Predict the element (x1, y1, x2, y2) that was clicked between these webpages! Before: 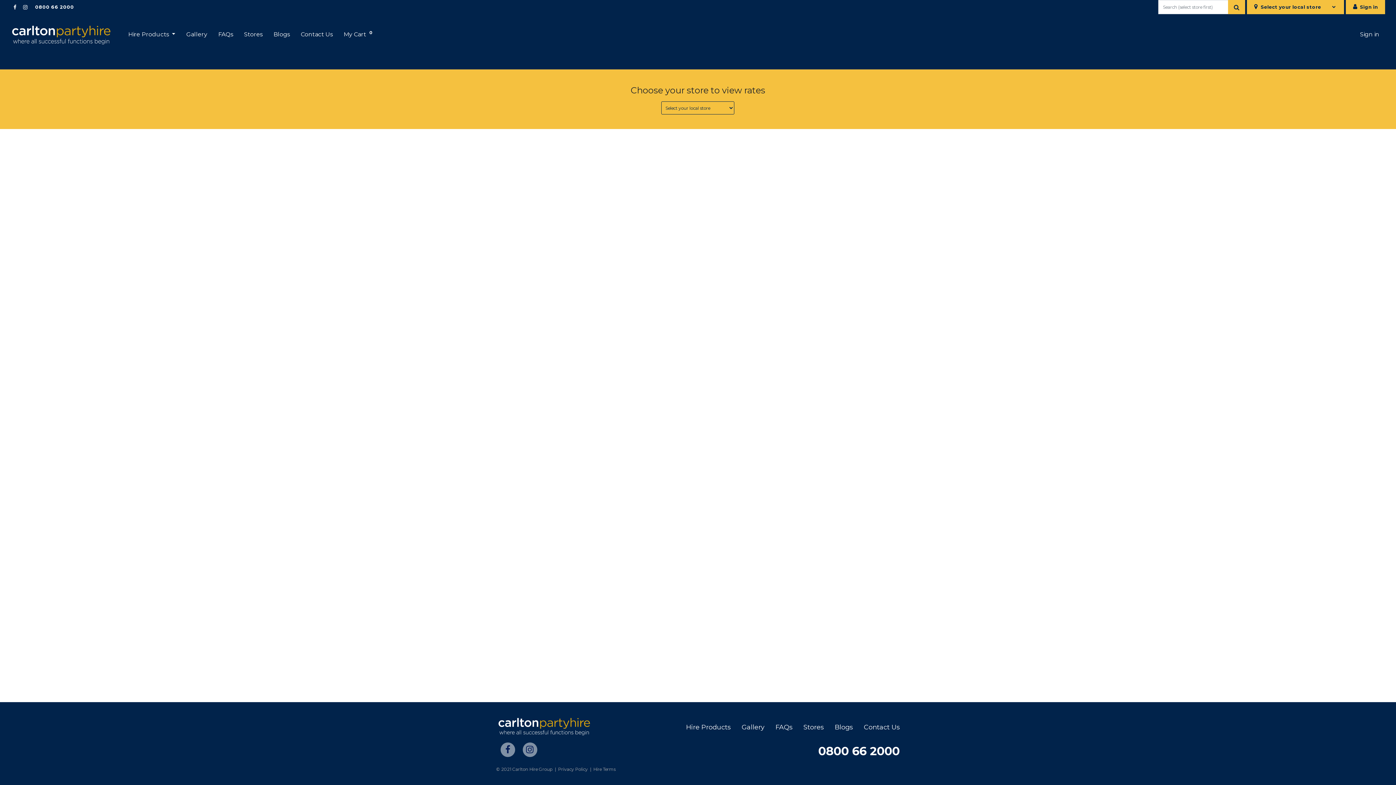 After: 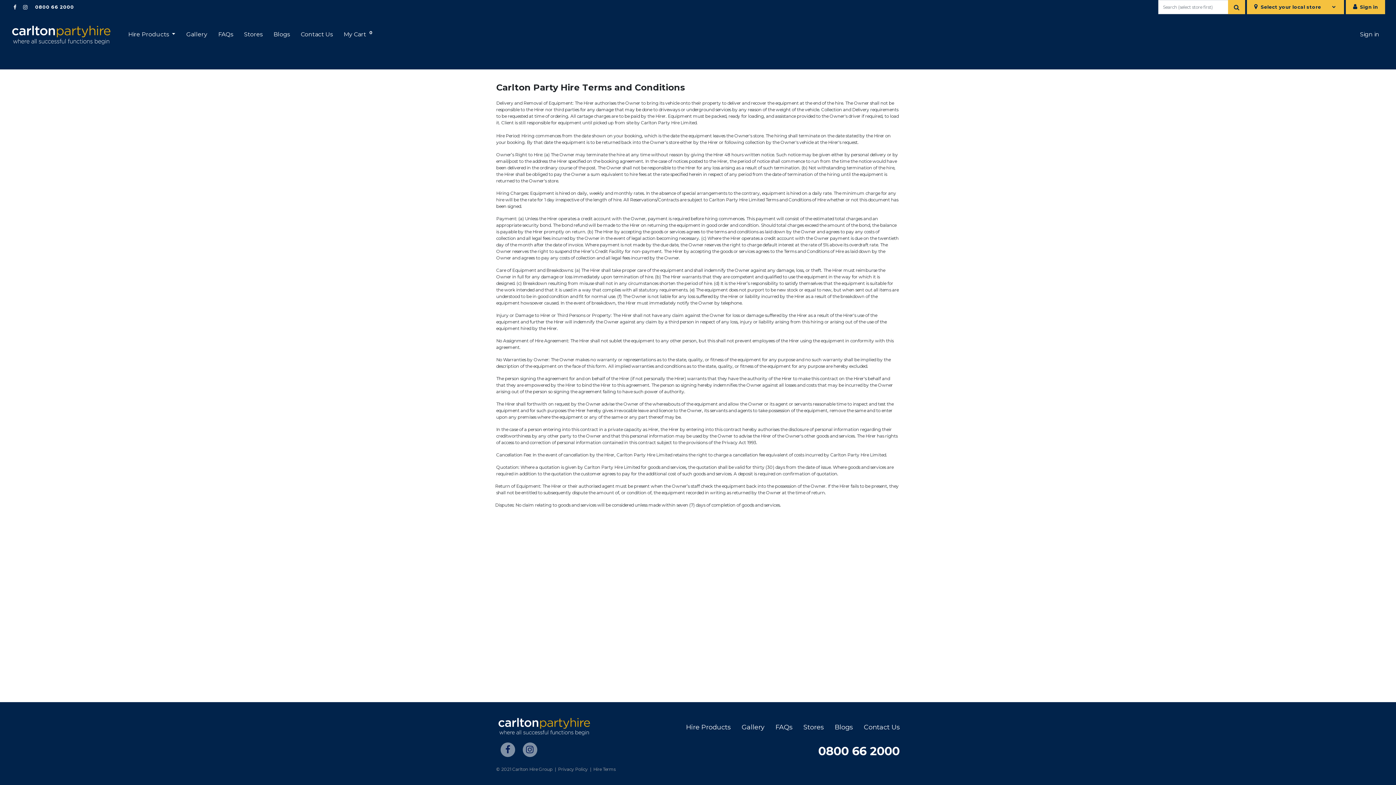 Action: label: Hire Terms bbox: (593, 766, 615, 772)